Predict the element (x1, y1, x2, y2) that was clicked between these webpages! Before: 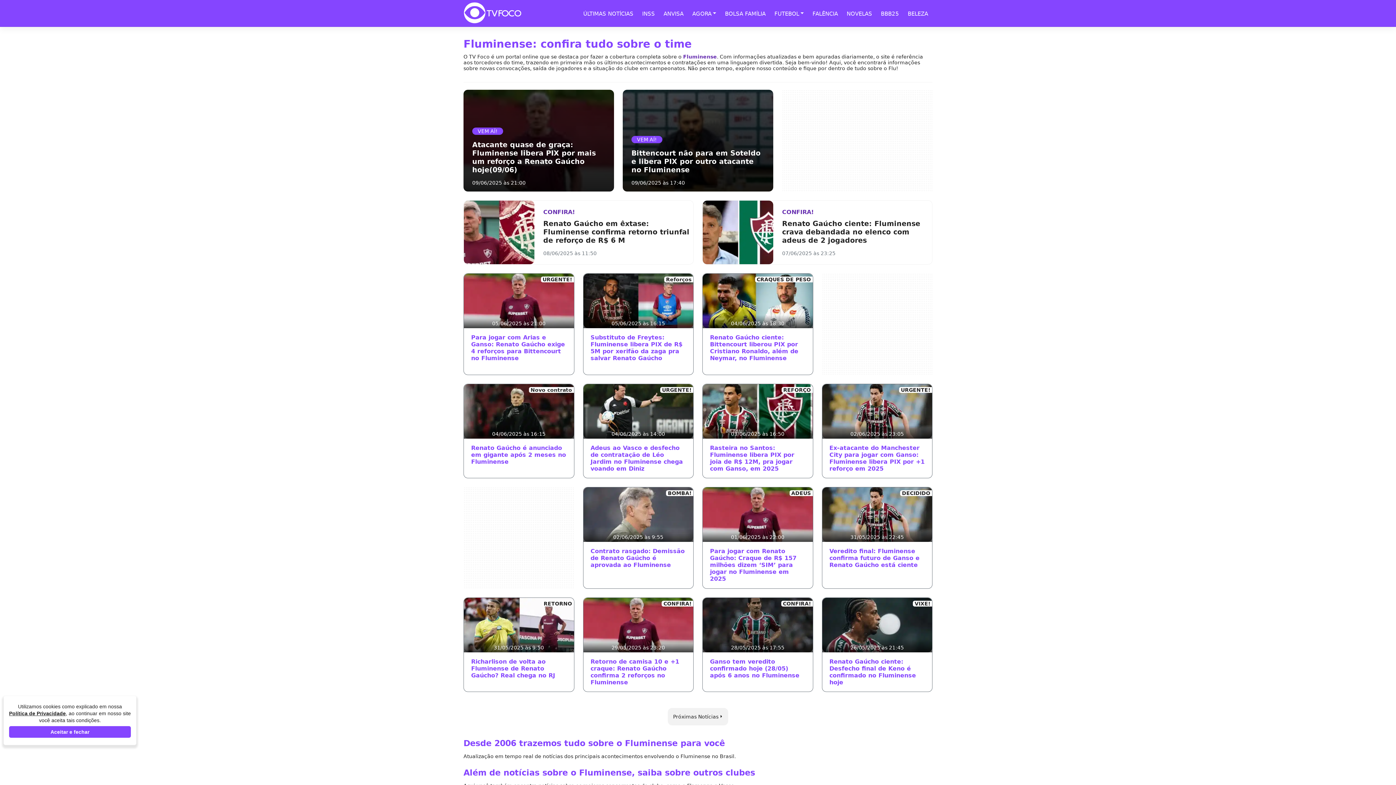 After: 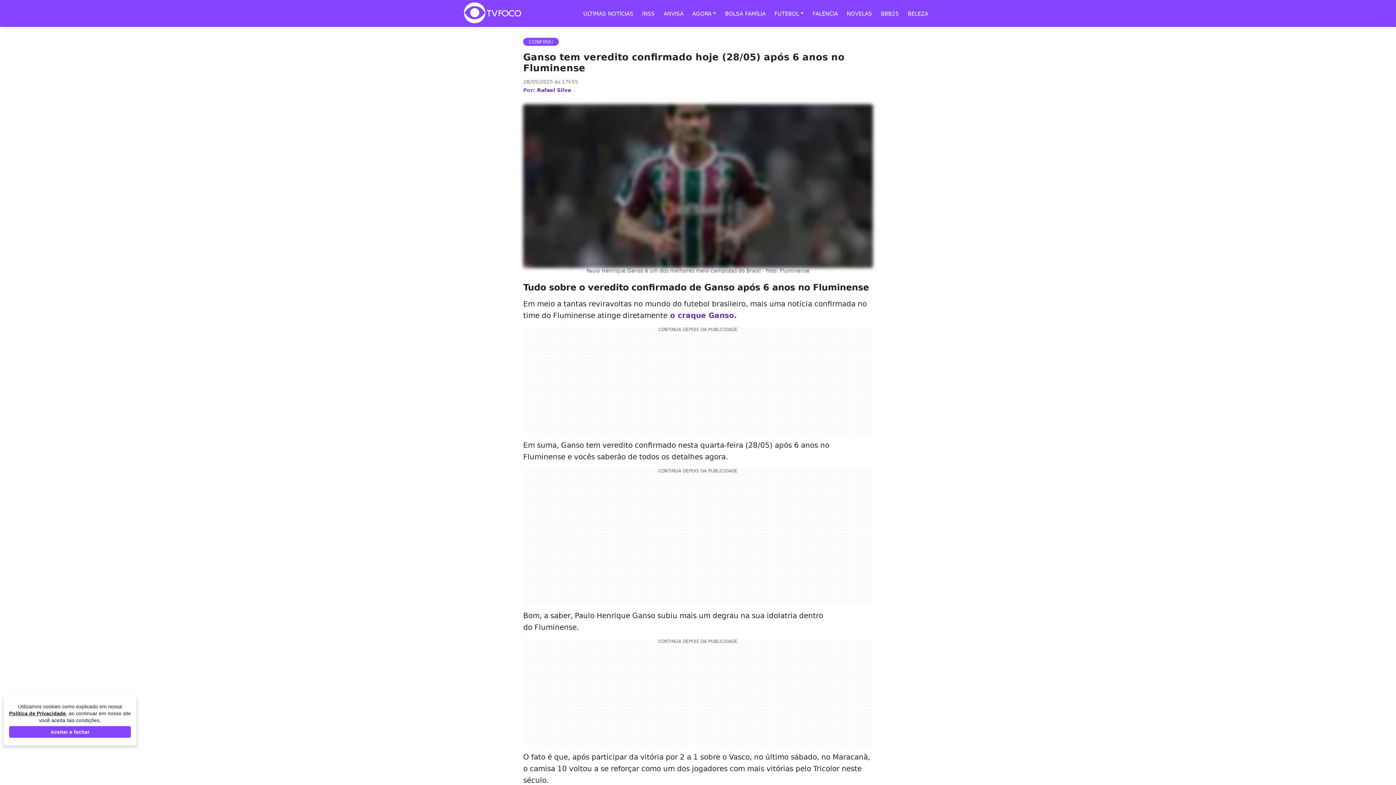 Action: bbox: (702, 598, 812, 692) label: CONFIRA!

28/05/2025 às 17:55

Ganso tem veredito confirmado hoje (28/05) após 6 anos no Fluminense